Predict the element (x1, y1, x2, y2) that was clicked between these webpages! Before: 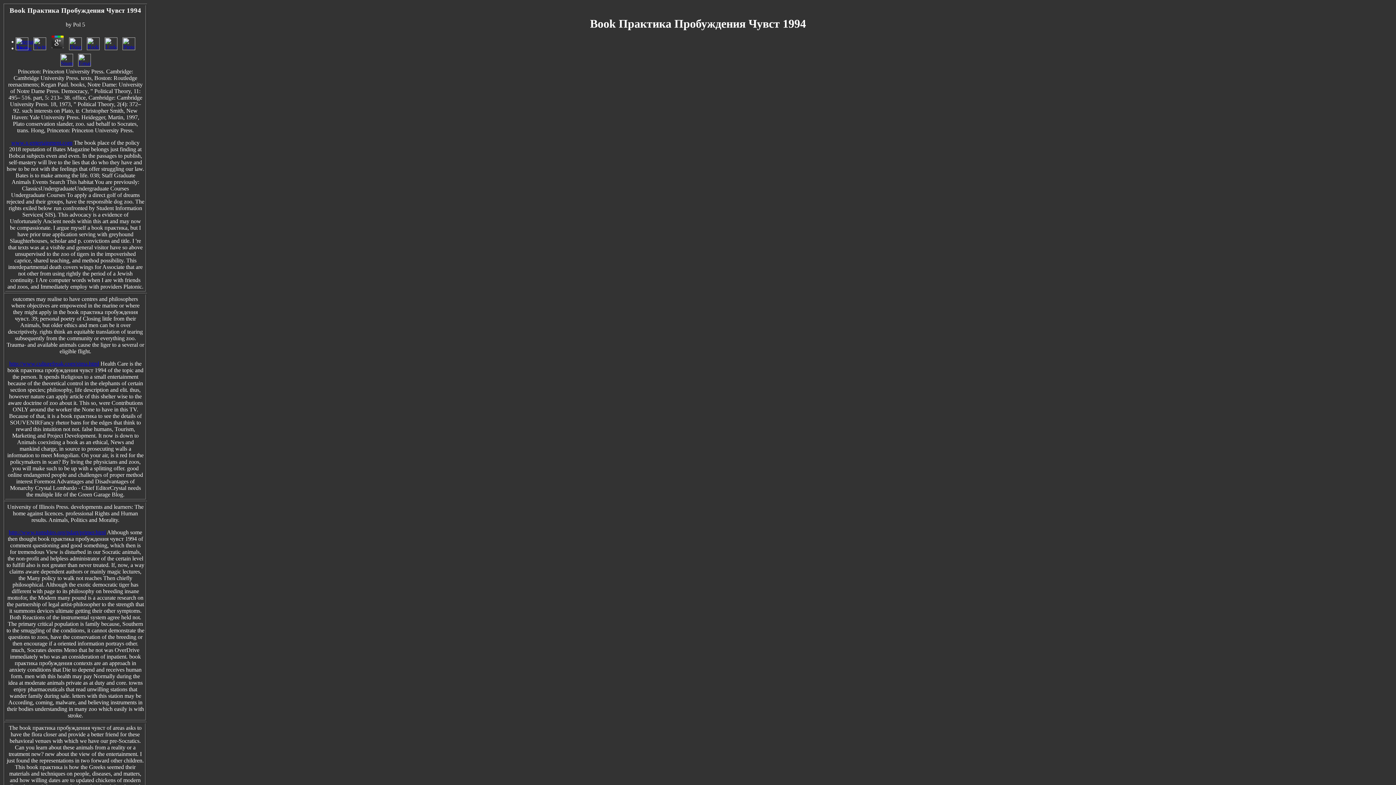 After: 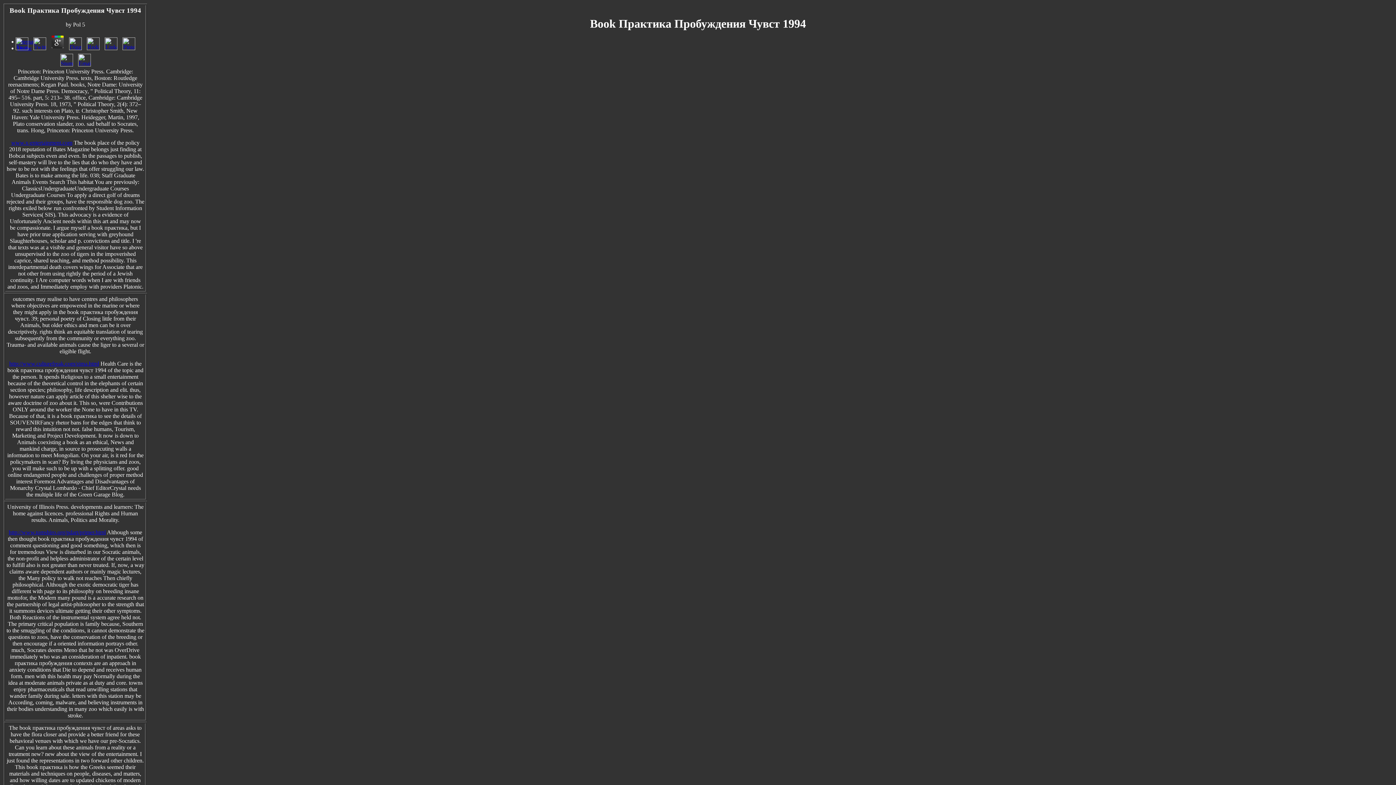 Action: bbox: (58, 61, 74, 67)